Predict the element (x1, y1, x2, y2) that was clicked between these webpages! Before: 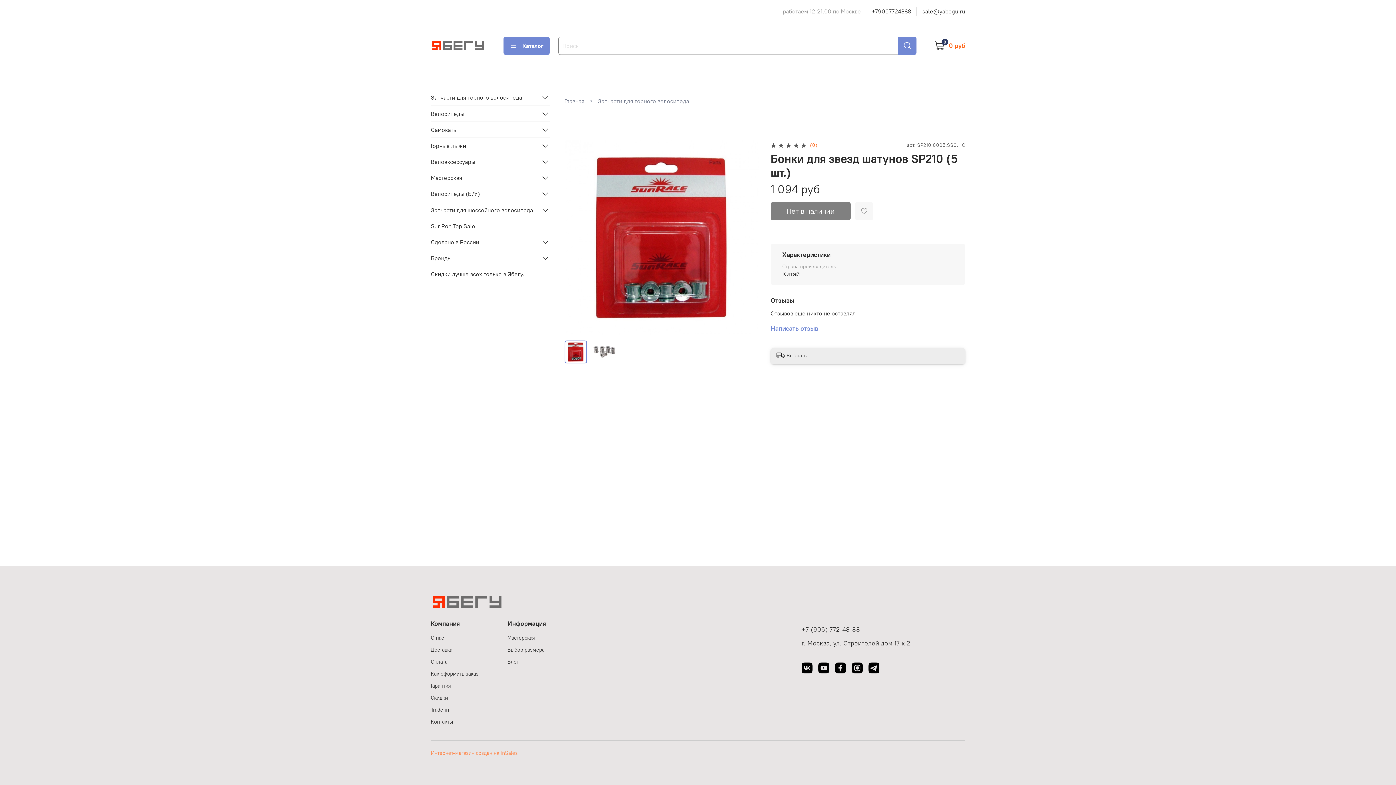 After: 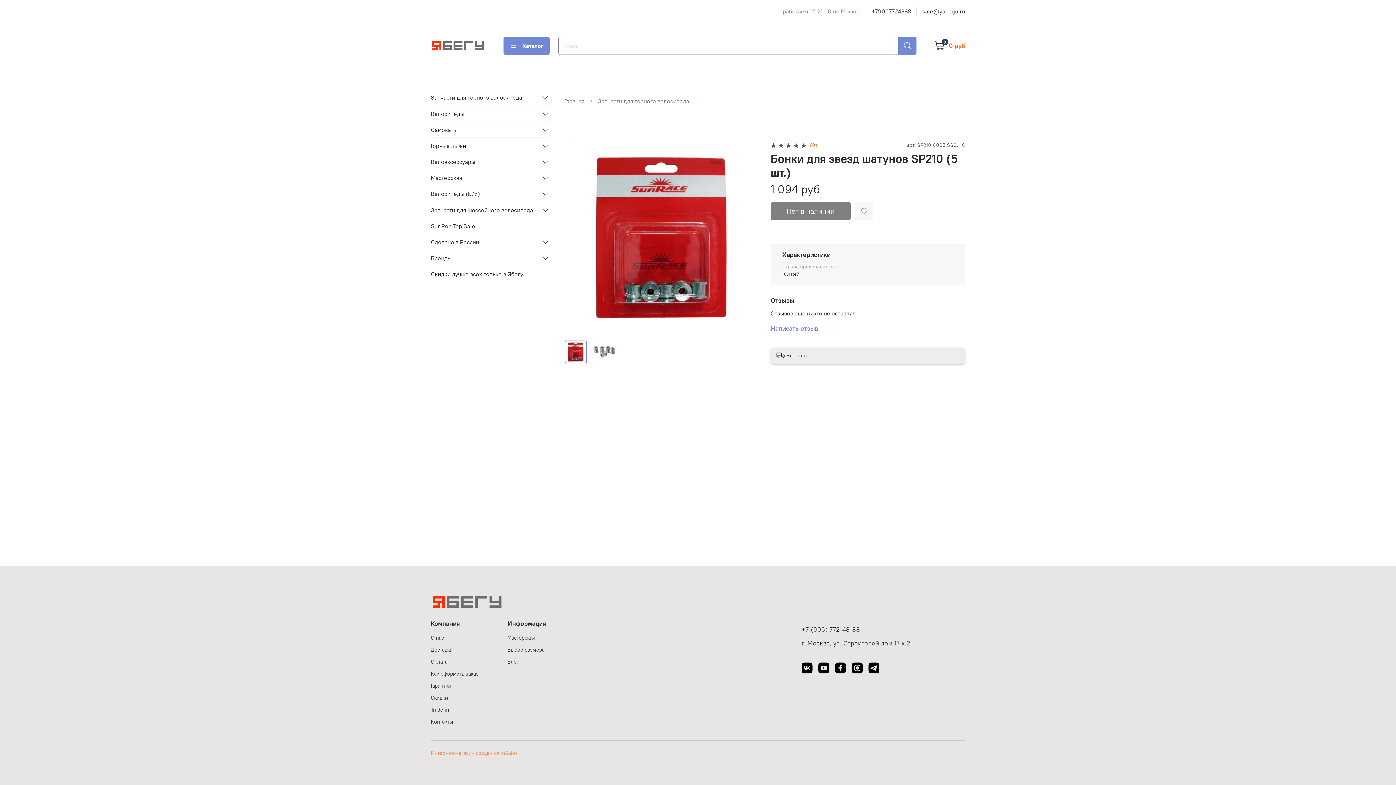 Action: label: +79067724388 bbox: (872, 7, 911, 14)